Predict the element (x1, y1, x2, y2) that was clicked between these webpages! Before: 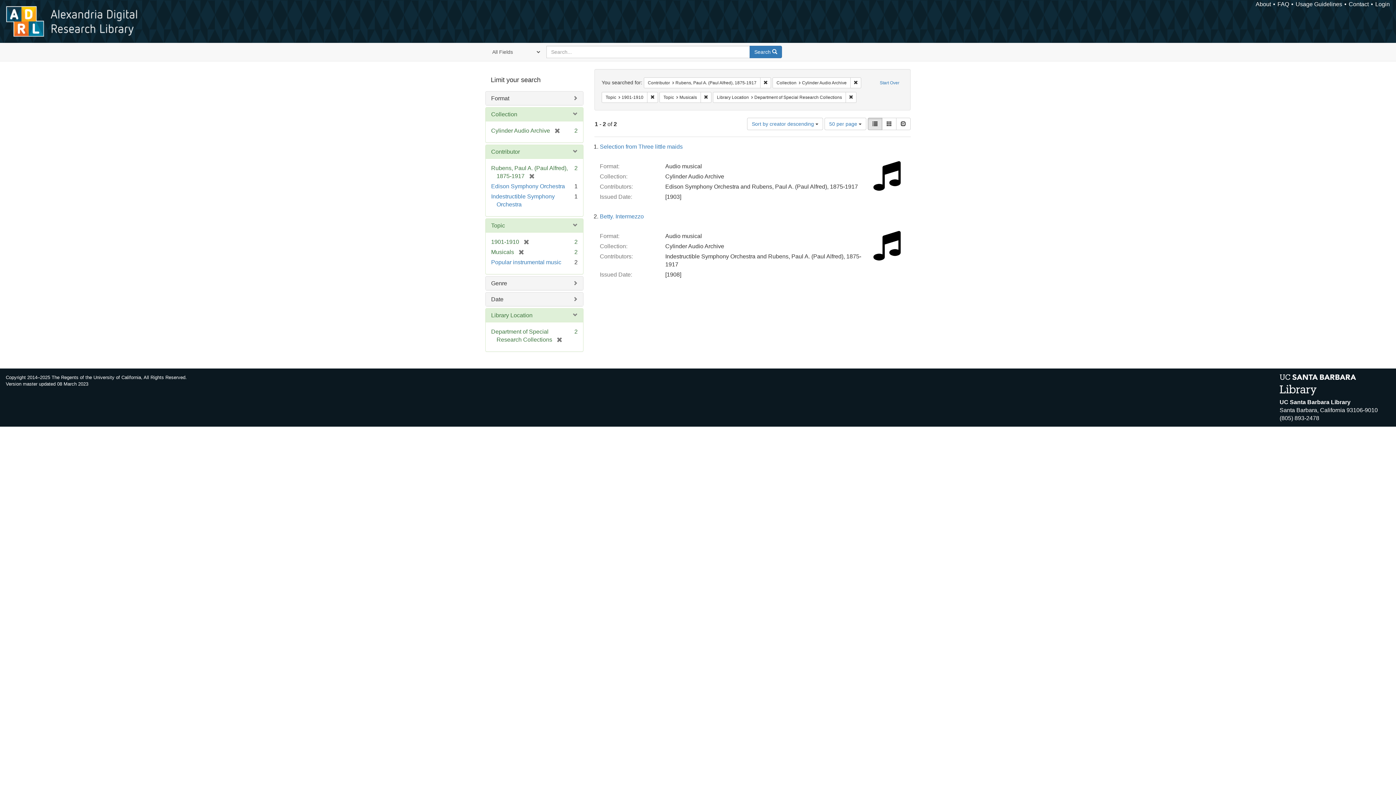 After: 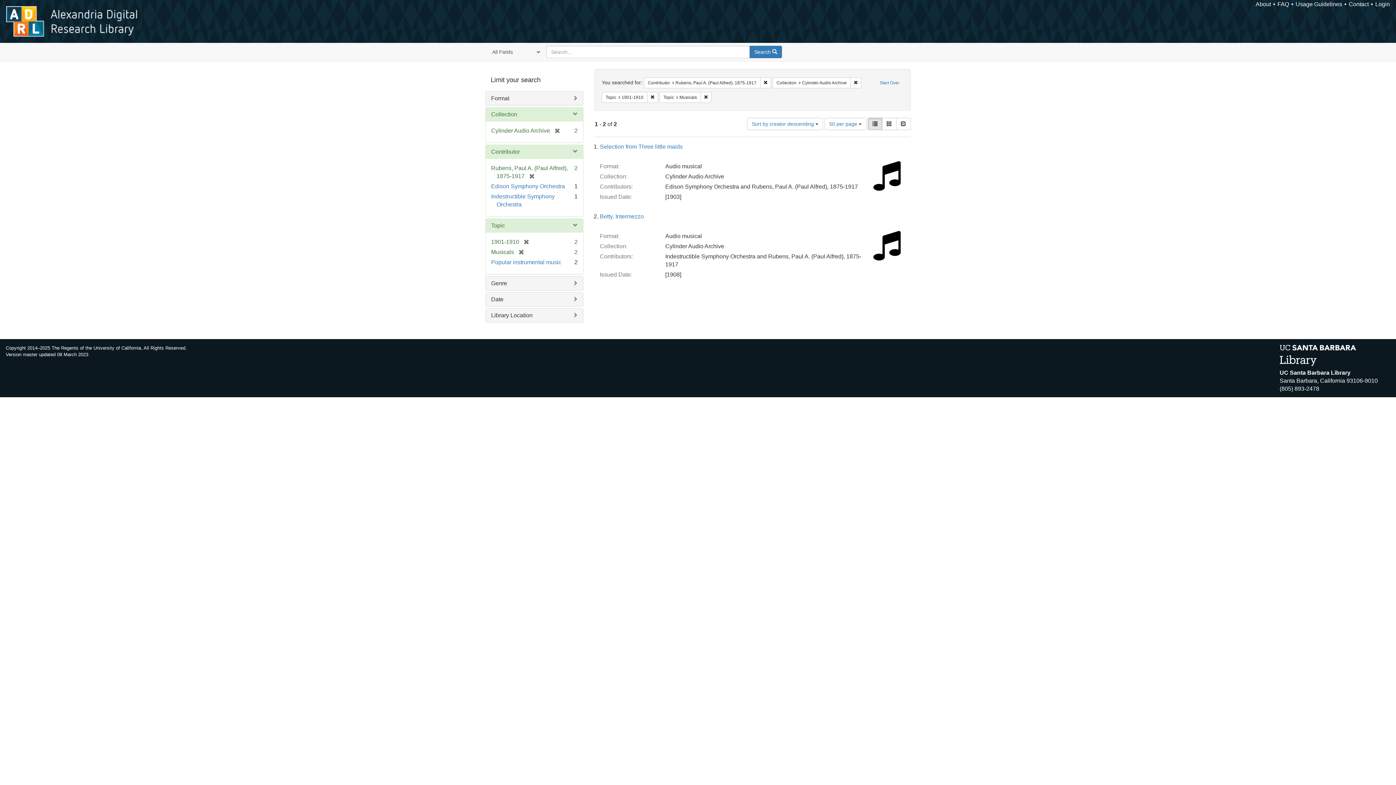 Action: bbox: (552, 336, 562, 342) label: [remove]